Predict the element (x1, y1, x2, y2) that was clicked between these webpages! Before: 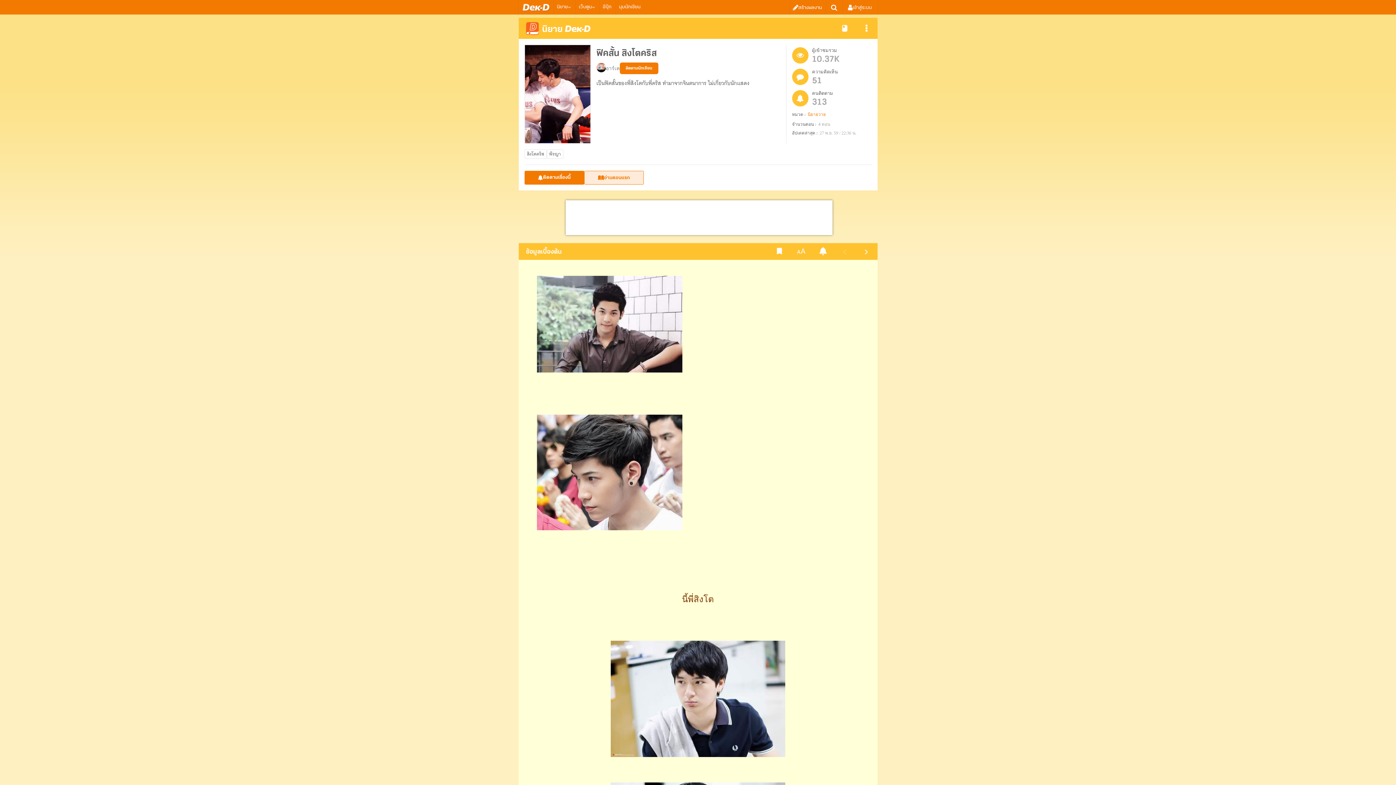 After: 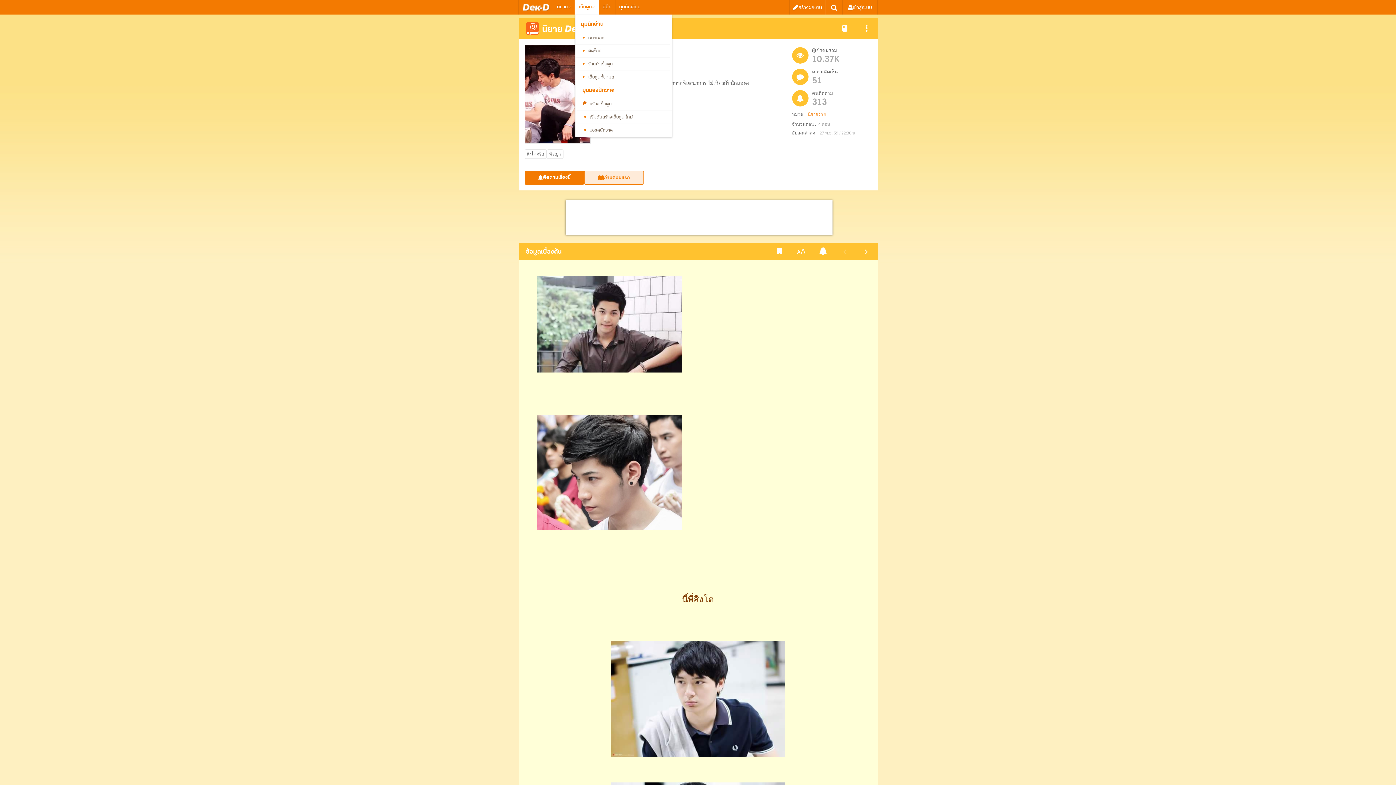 Action: bbox: (578, 0, 595, 14) label: เว็บตูน